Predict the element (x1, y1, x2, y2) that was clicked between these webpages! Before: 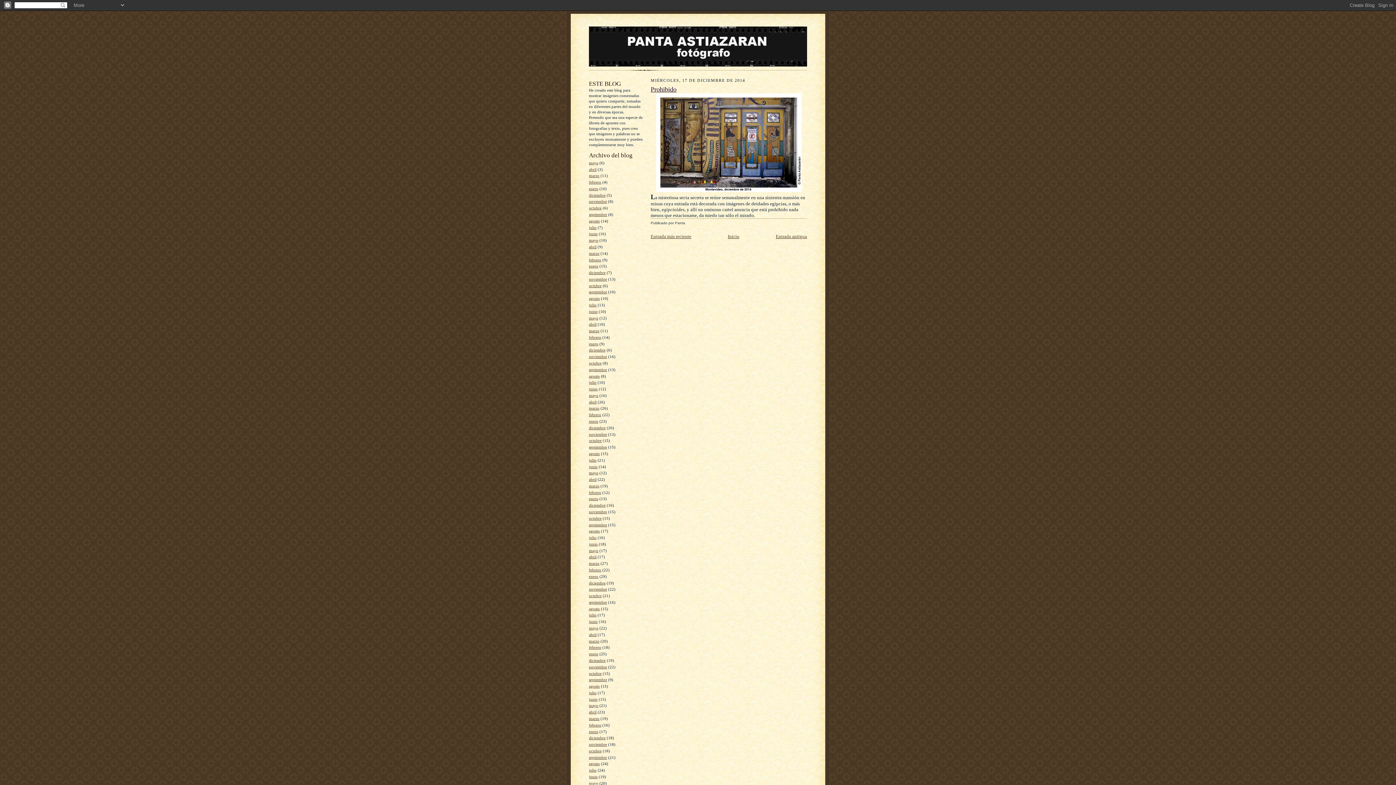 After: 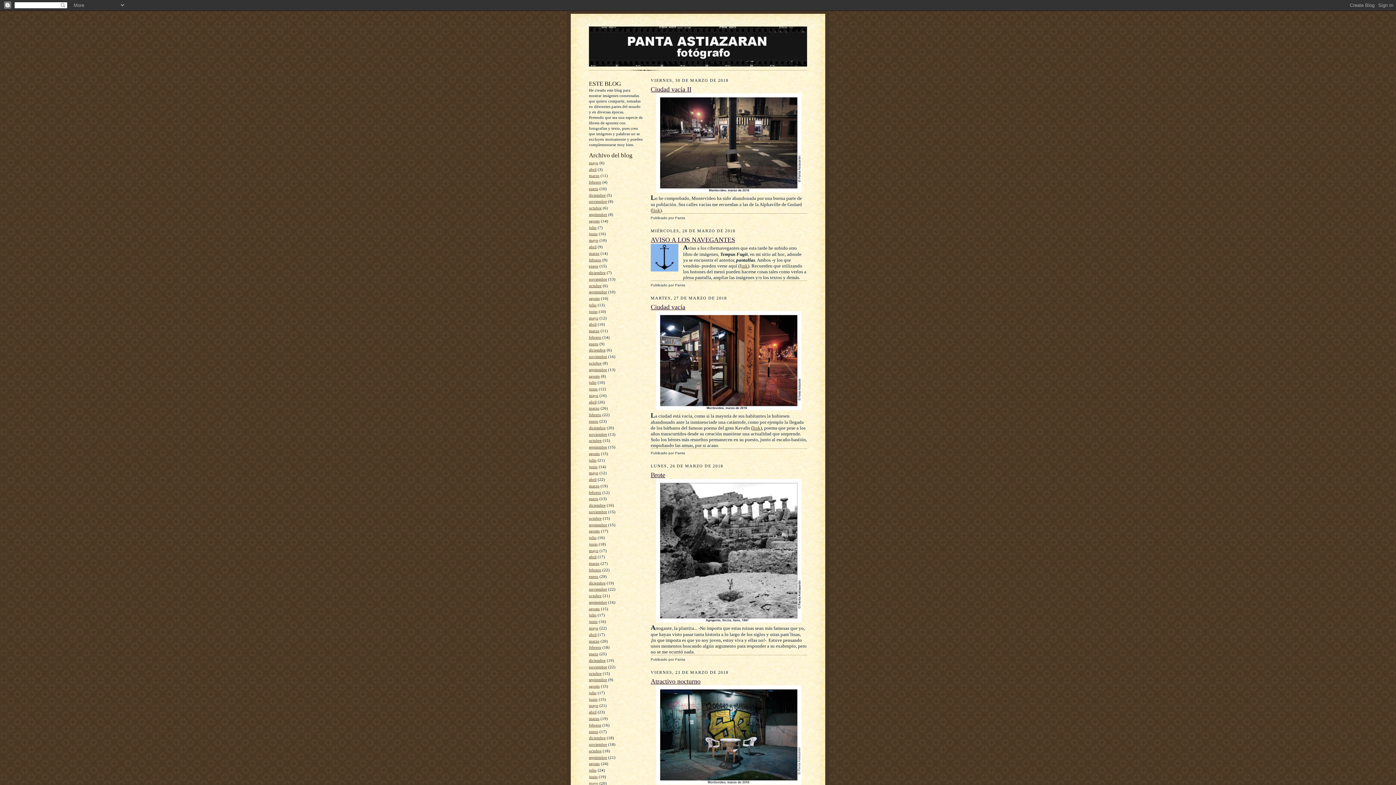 Action: bbox: (589, 716, 599, 721) label: marzo